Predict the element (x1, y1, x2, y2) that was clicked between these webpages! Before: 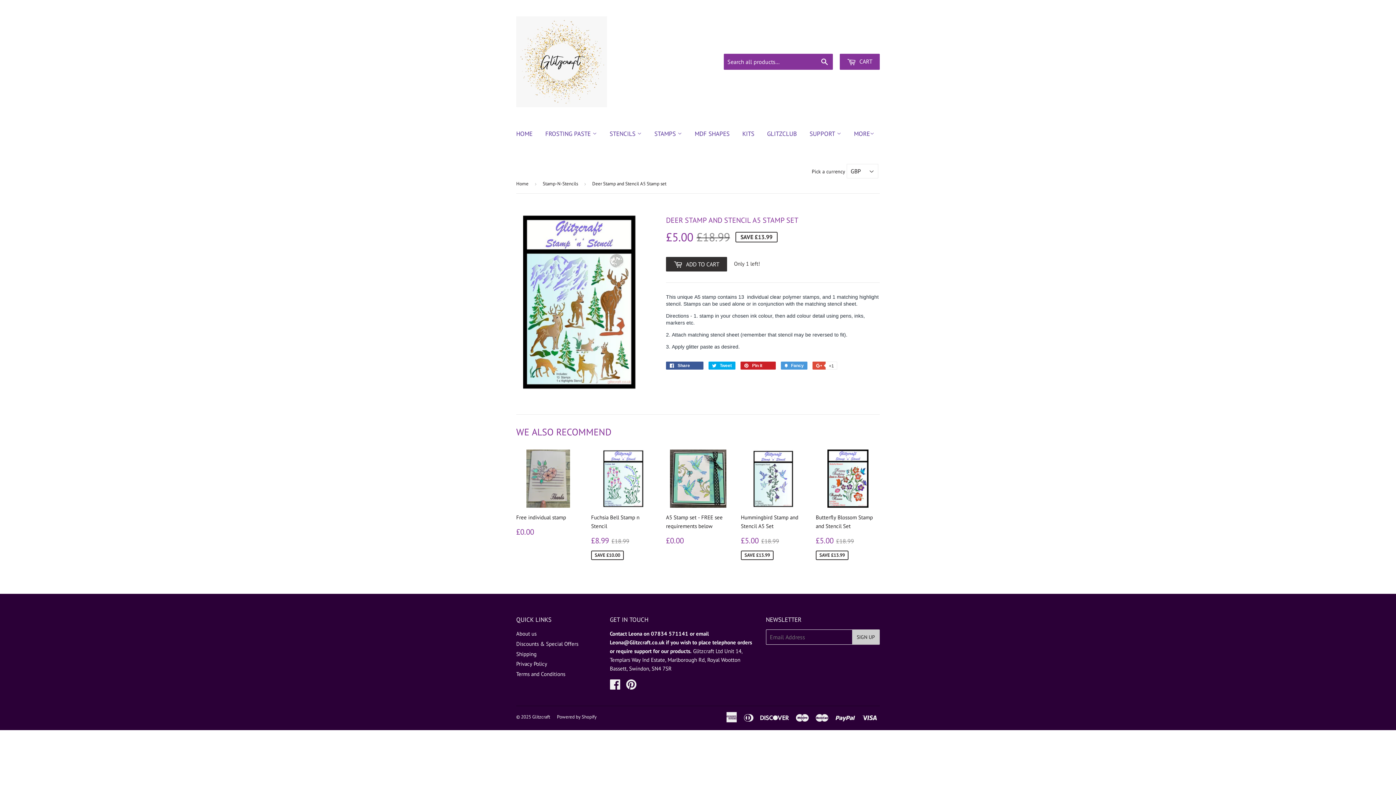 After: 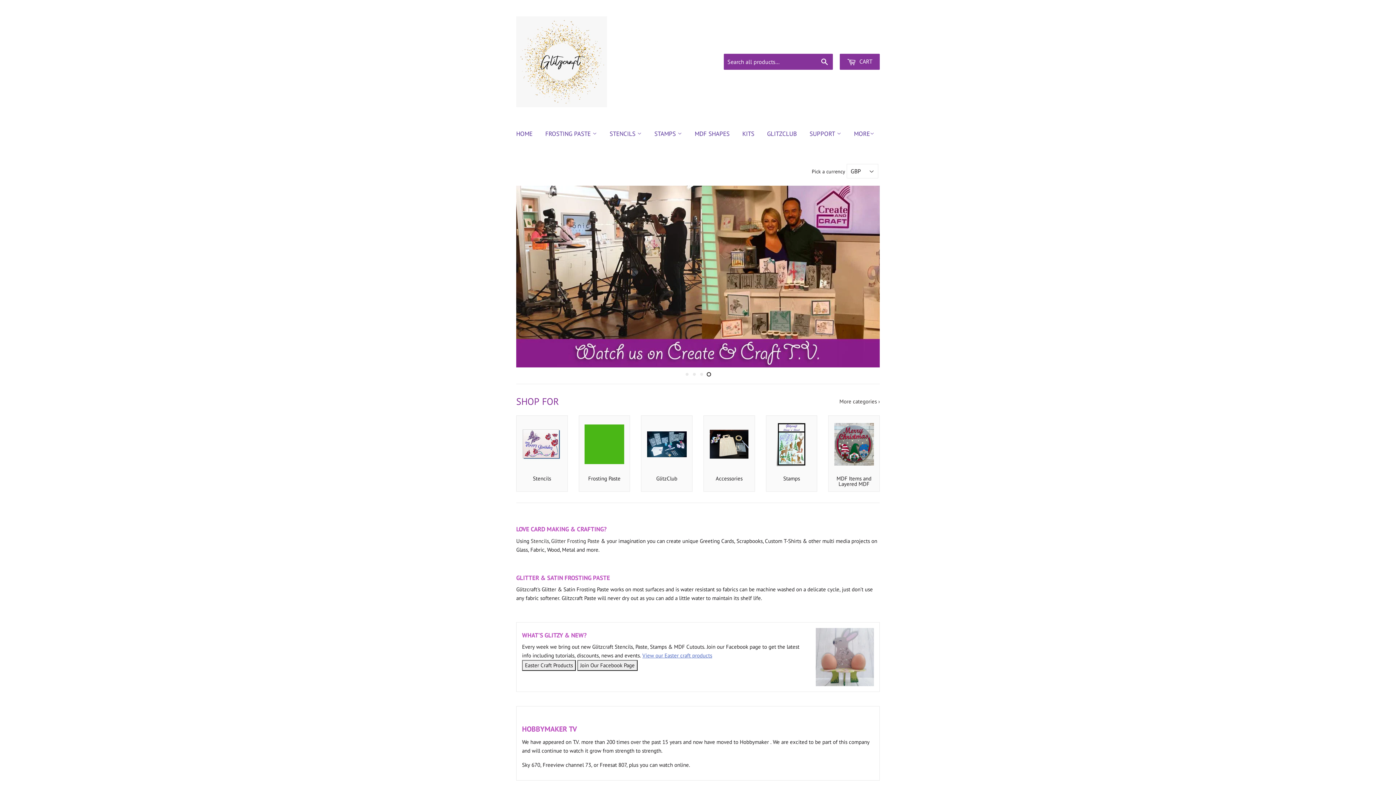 Action: bbox: (532, 714, 550, 720) label: Glitzcraft